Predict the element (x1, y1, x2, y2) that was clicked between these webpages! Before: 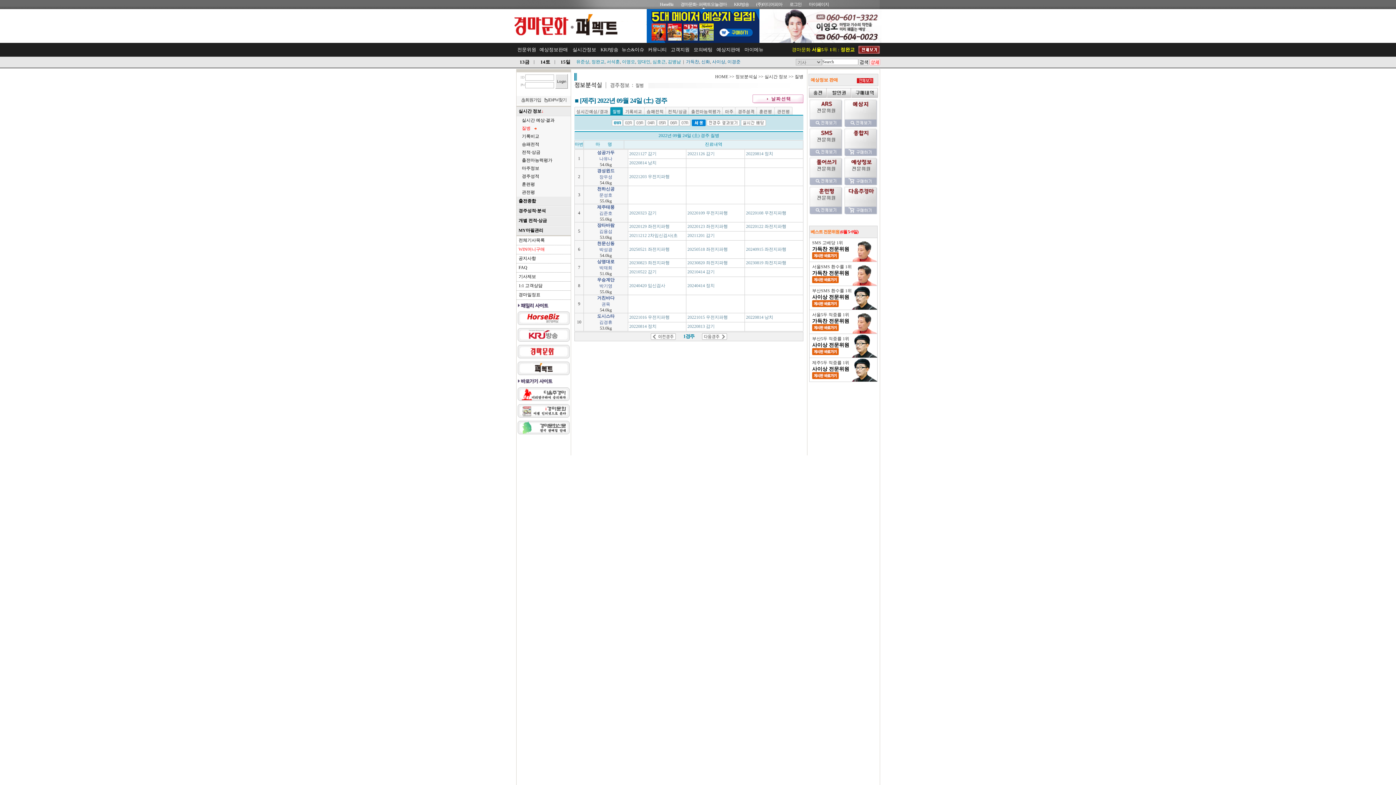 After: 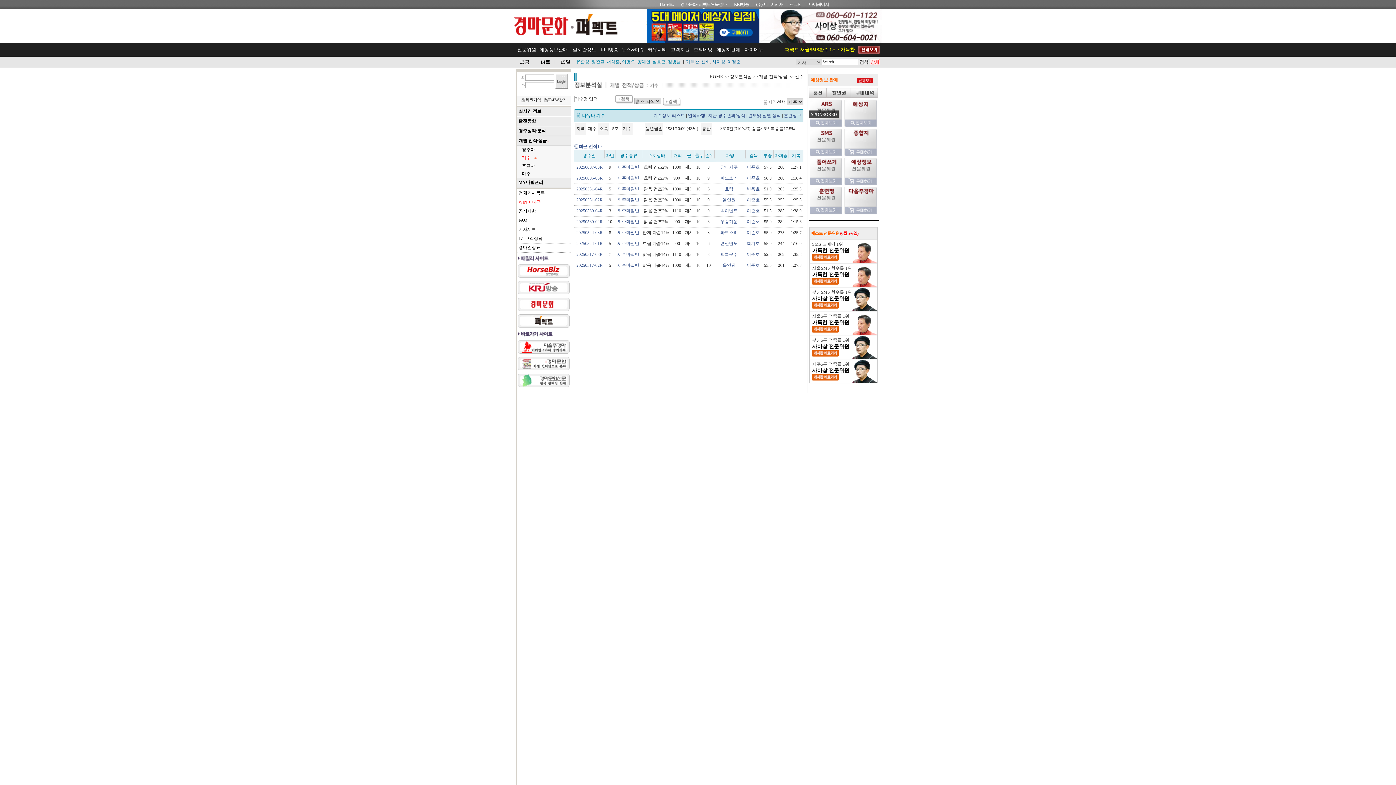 Action: bbox: (599, 156, 612, 161) label: 나유나